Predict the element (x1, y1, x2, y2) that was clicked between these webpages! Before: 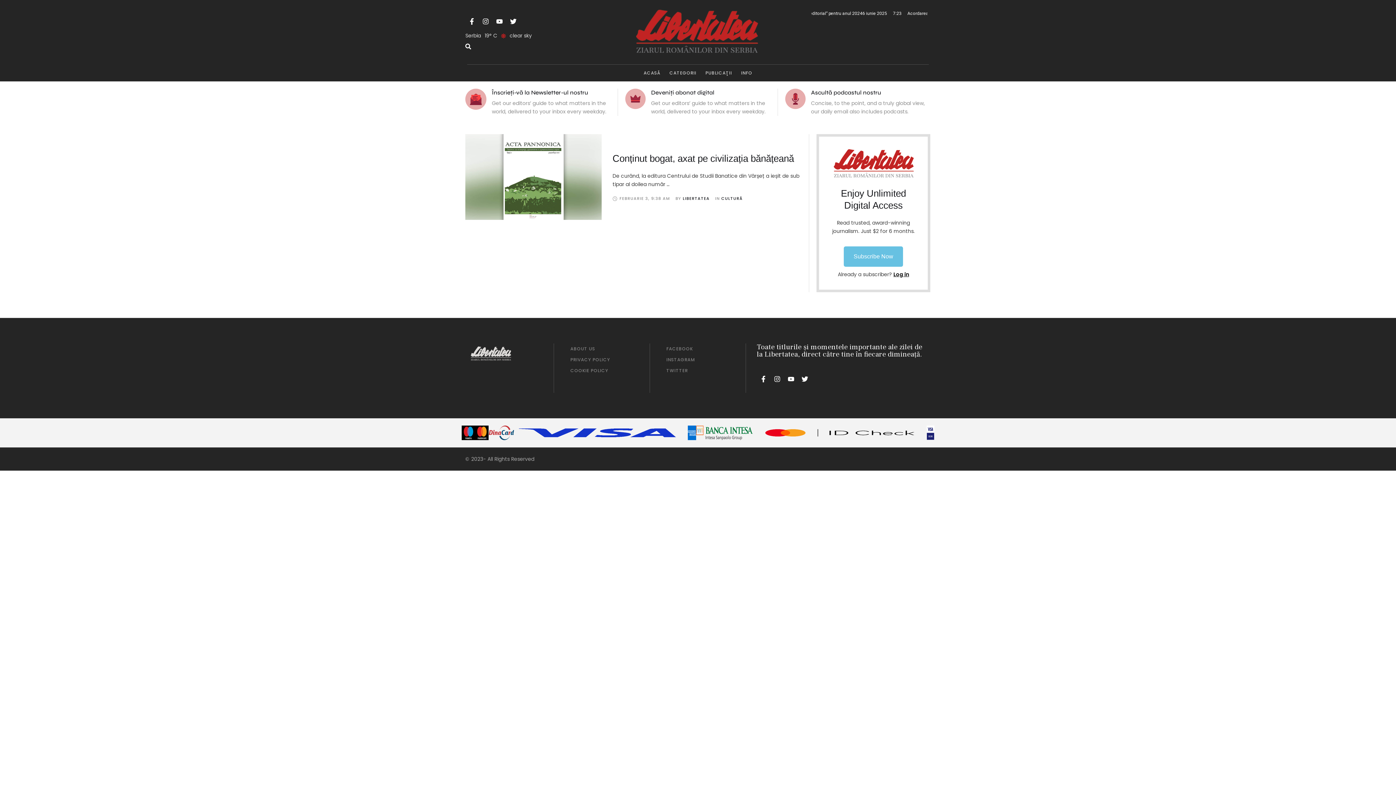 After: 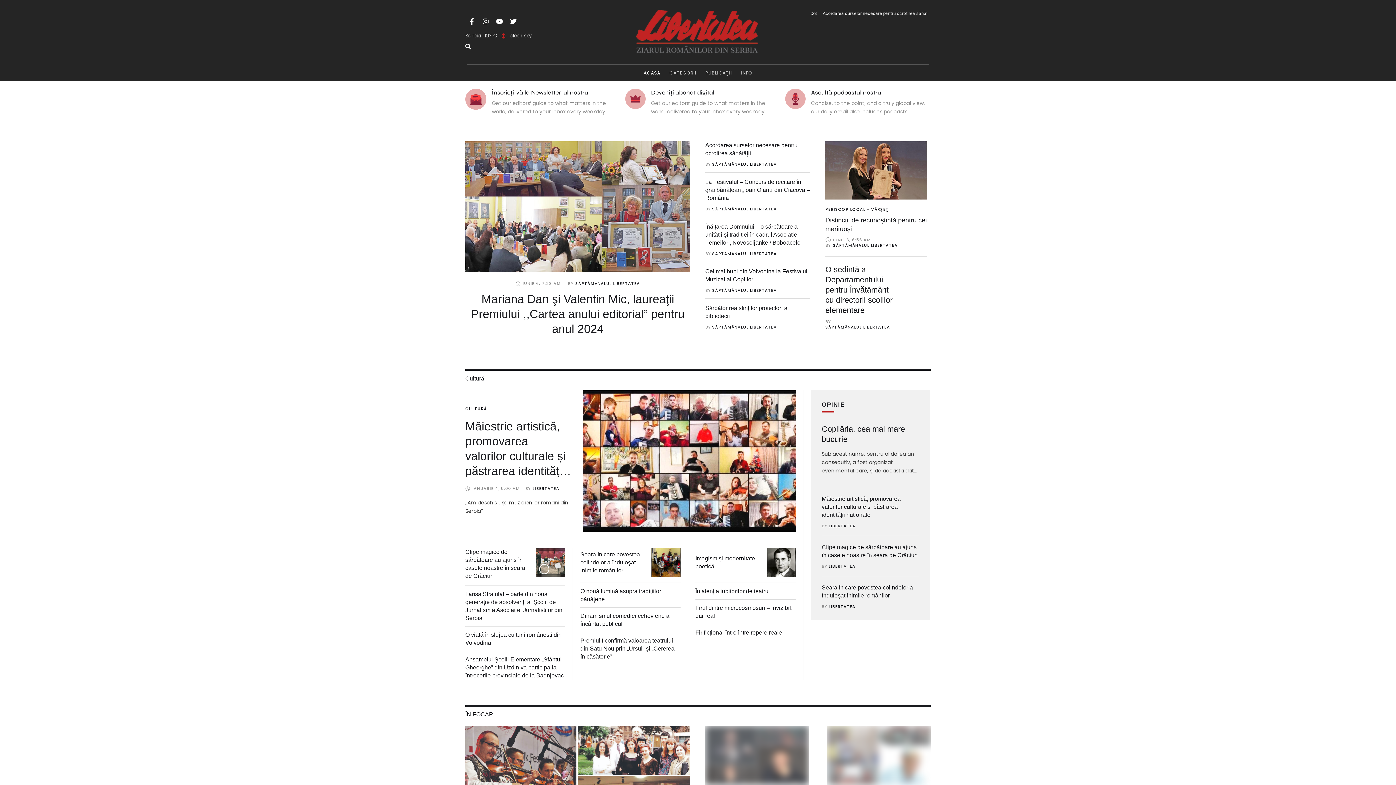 Action: bbox: (643, 69, 660, 76) label: Menu item